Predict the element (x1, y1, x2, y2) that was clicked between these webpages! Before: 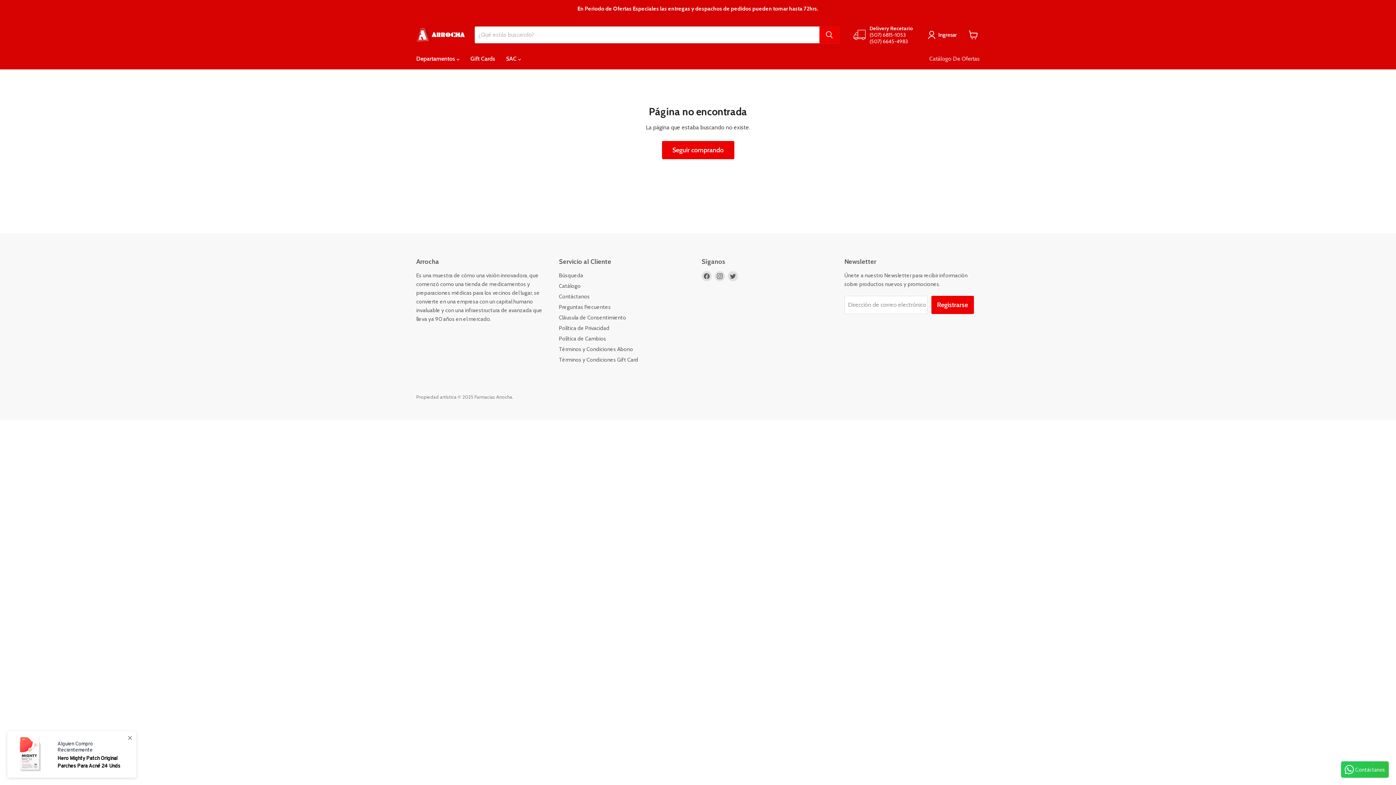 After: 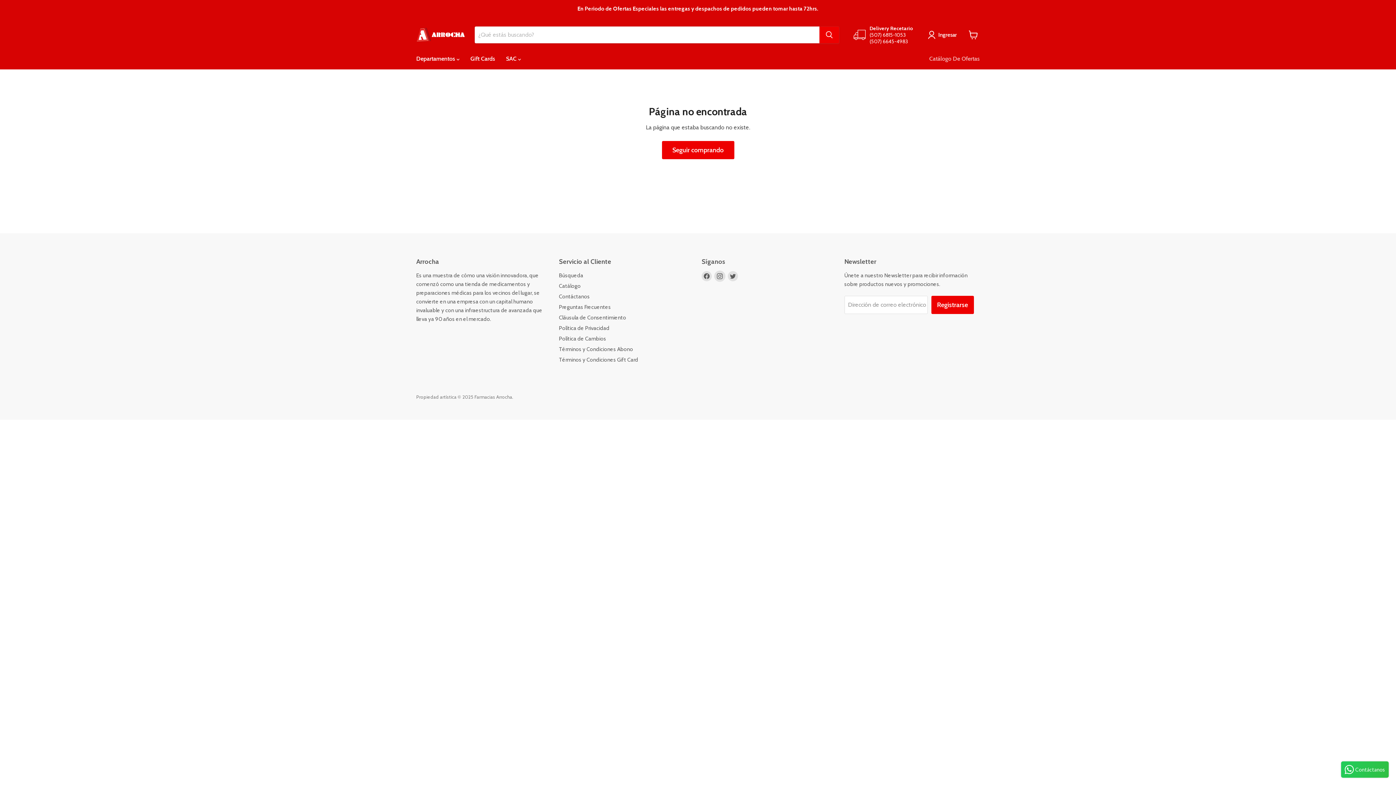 Action: label: Encuéntrenos en Instagram bbox: (714, 271, 725, 281)